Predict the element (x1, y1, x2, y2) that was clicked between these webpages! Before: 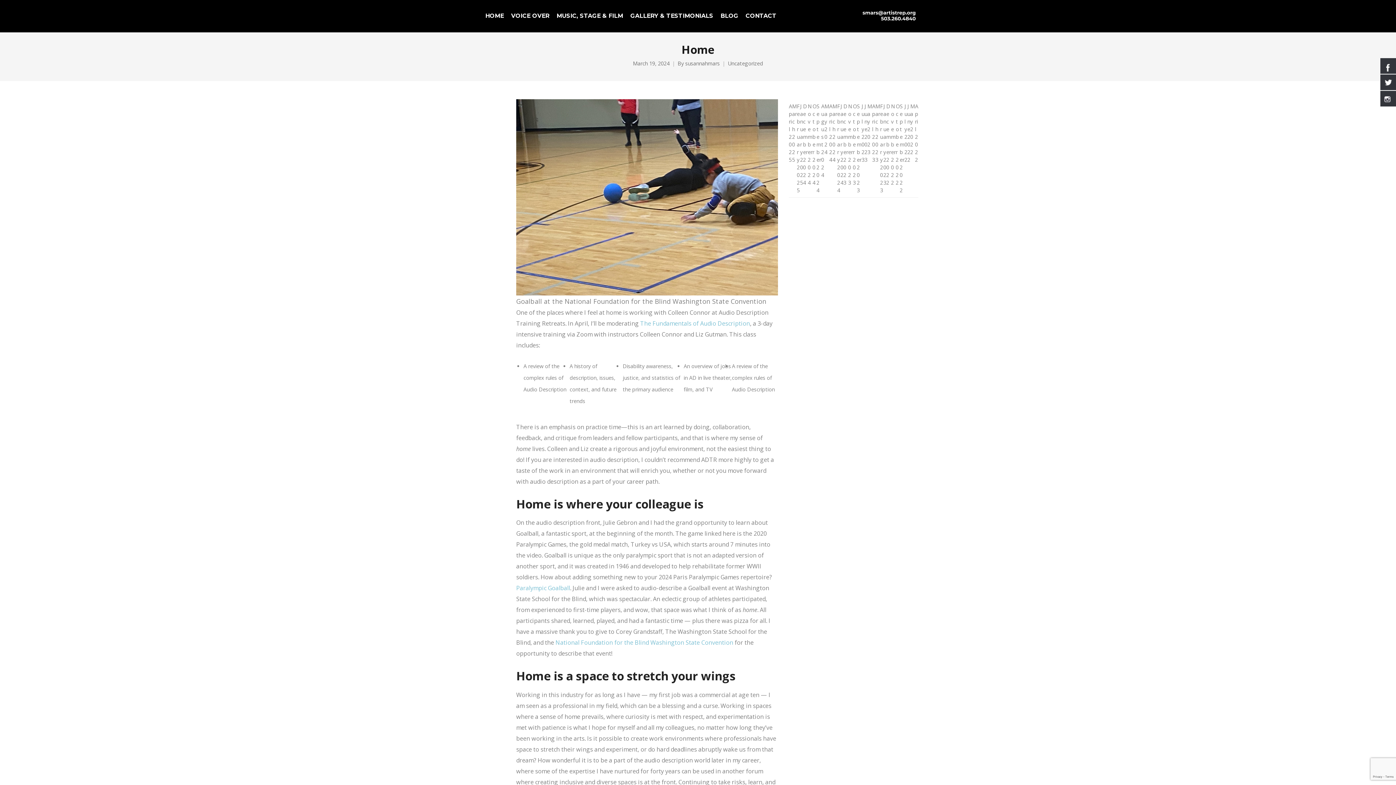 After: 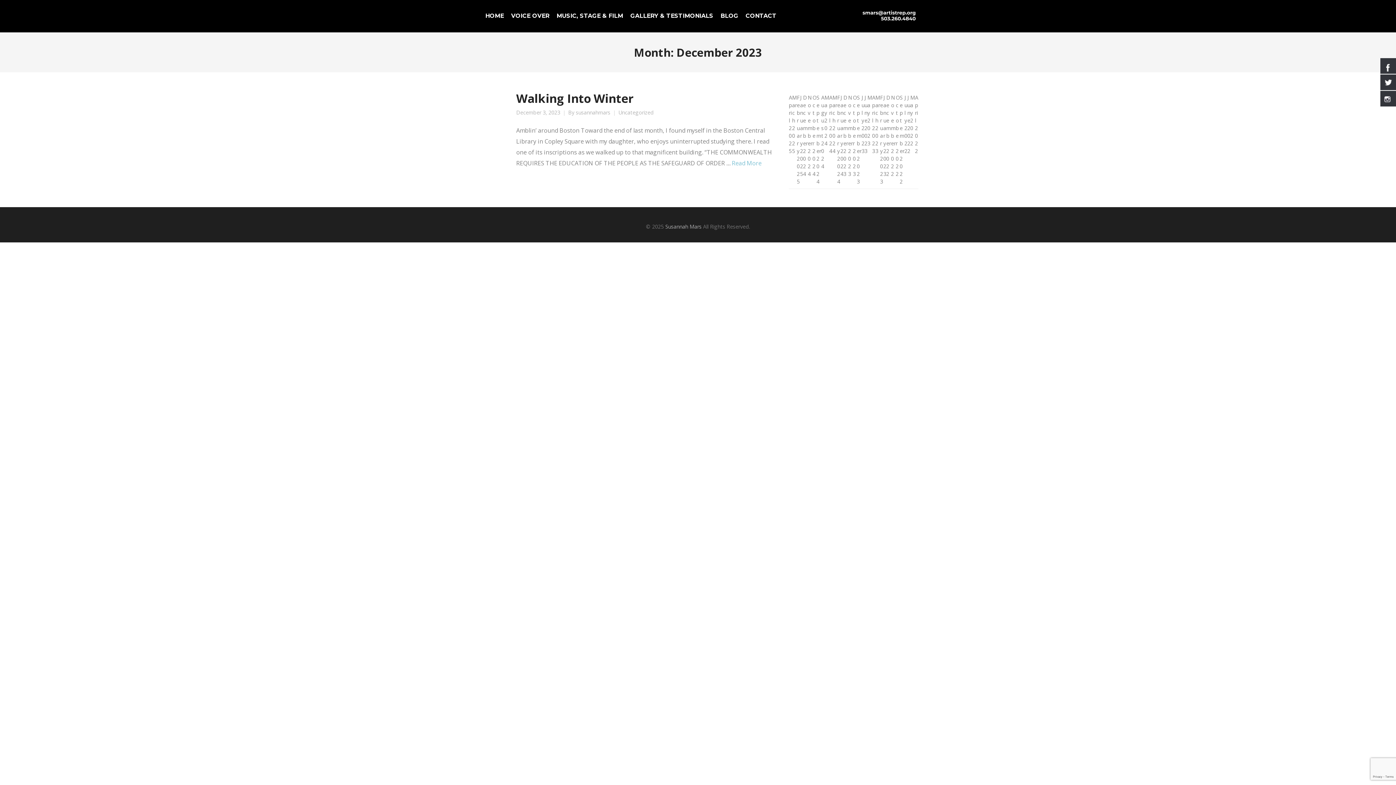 Action: bbox: (843, 102, 848, 186) label: December 2023